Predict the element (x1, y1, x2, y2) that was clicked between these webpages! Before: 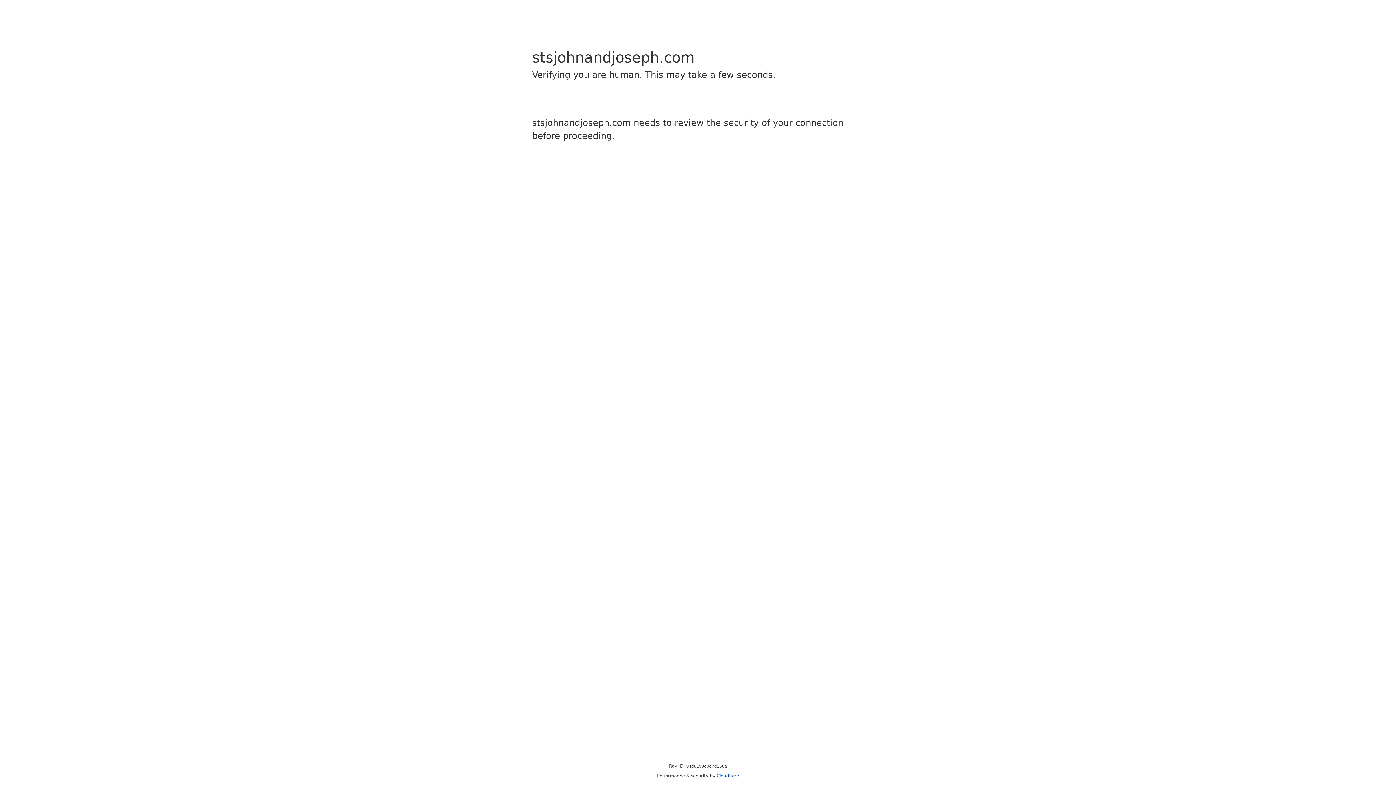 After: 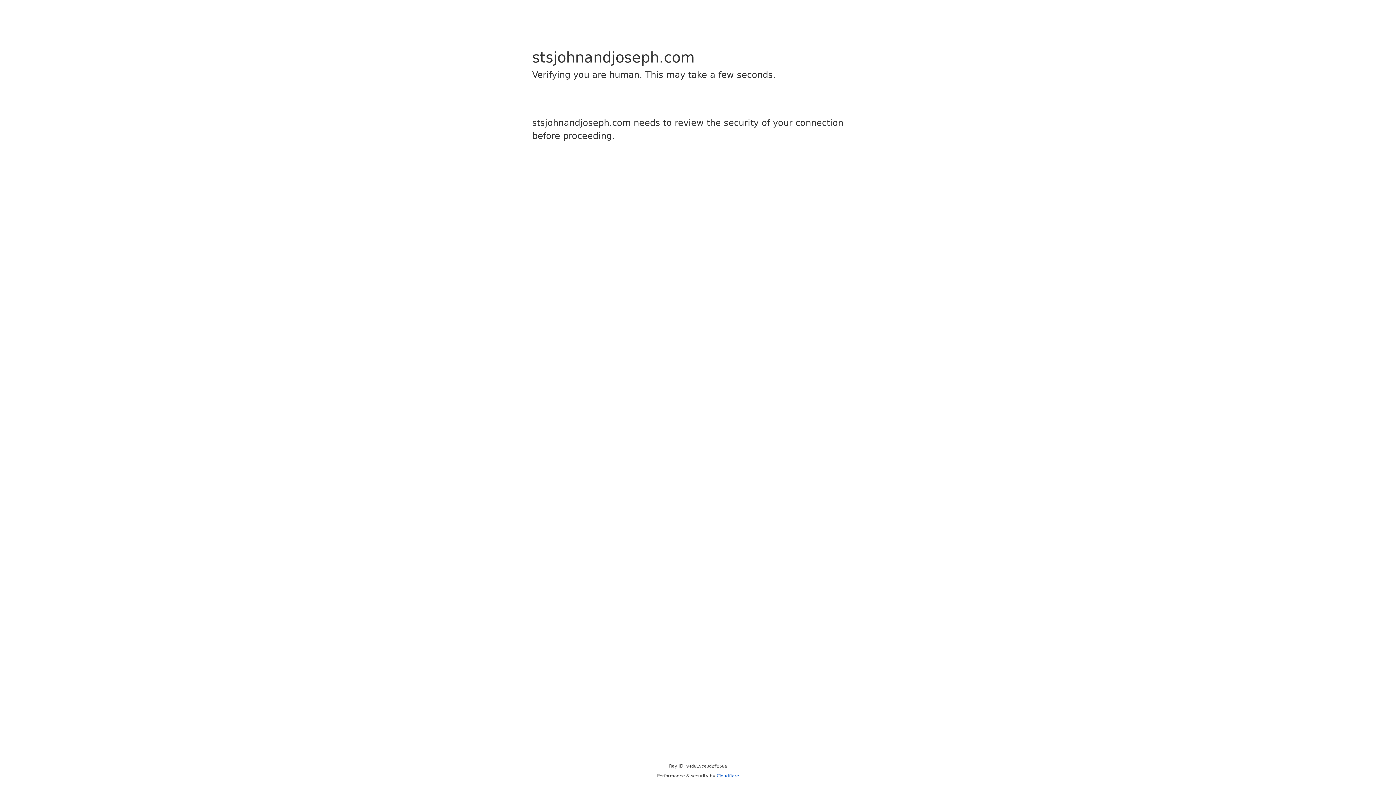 Action: label: Cloudflare bbox: (716, 773, 739, 778)